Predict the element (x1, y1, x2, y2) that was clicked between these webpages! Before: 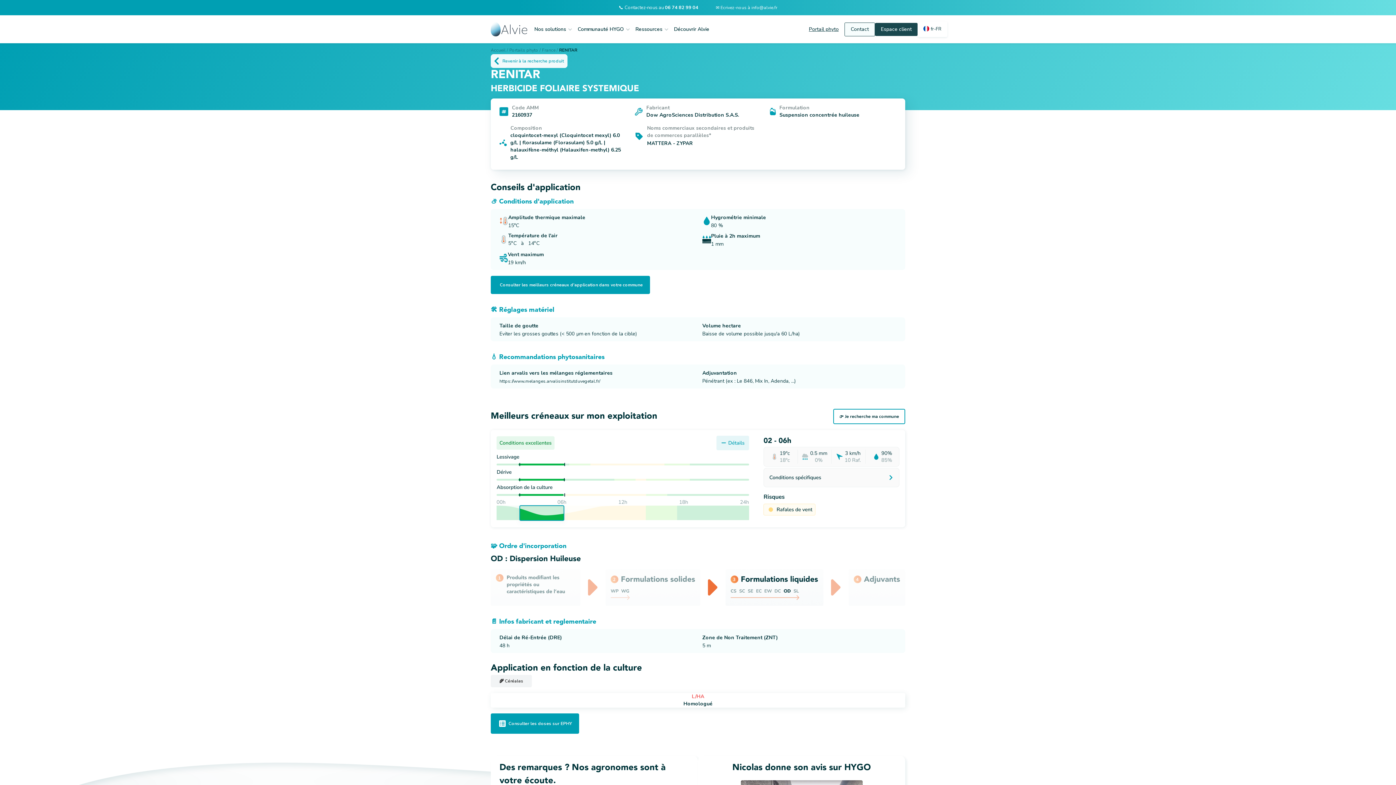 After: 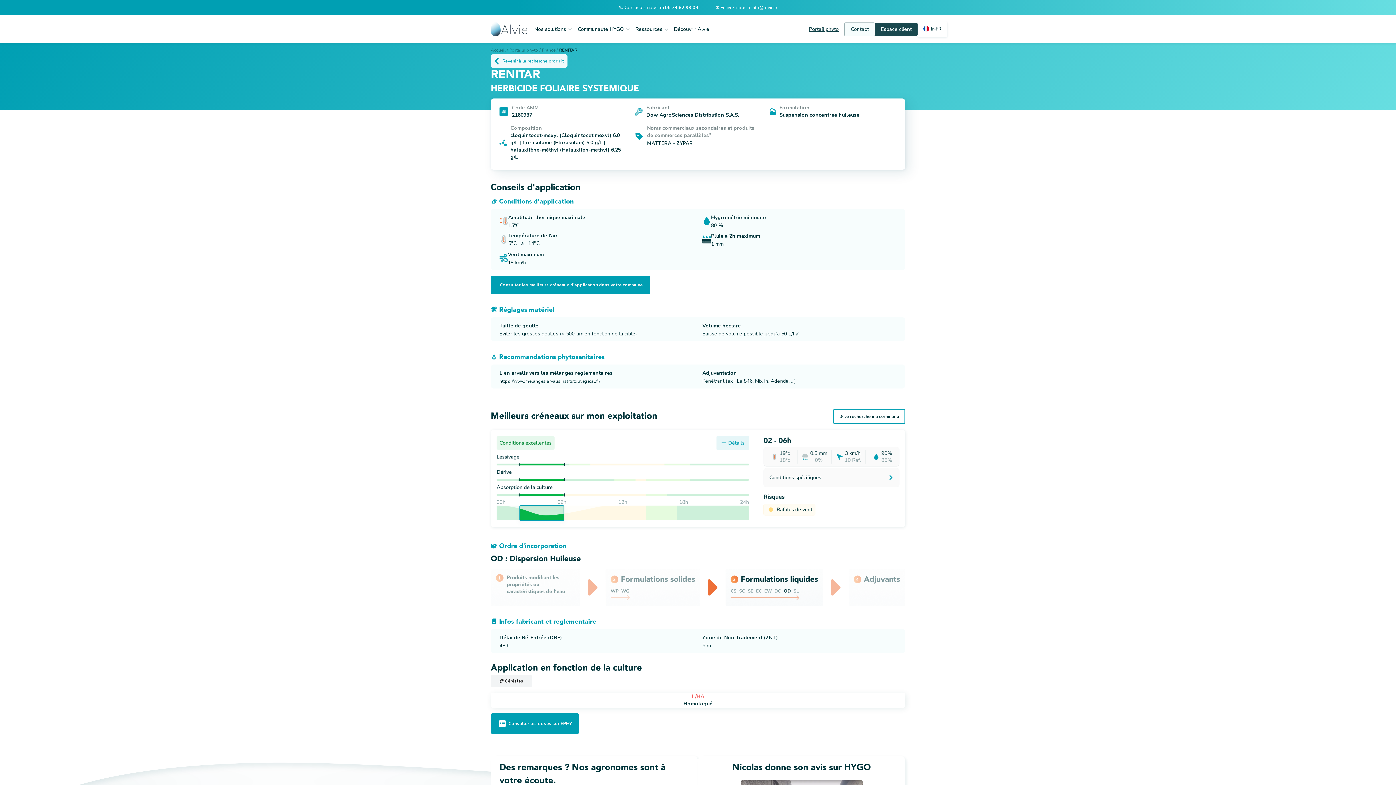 Action: label: https://www.melanges.arvalisinstitutduvegetal.fr/ bbox: (499, 378, 600, 384)